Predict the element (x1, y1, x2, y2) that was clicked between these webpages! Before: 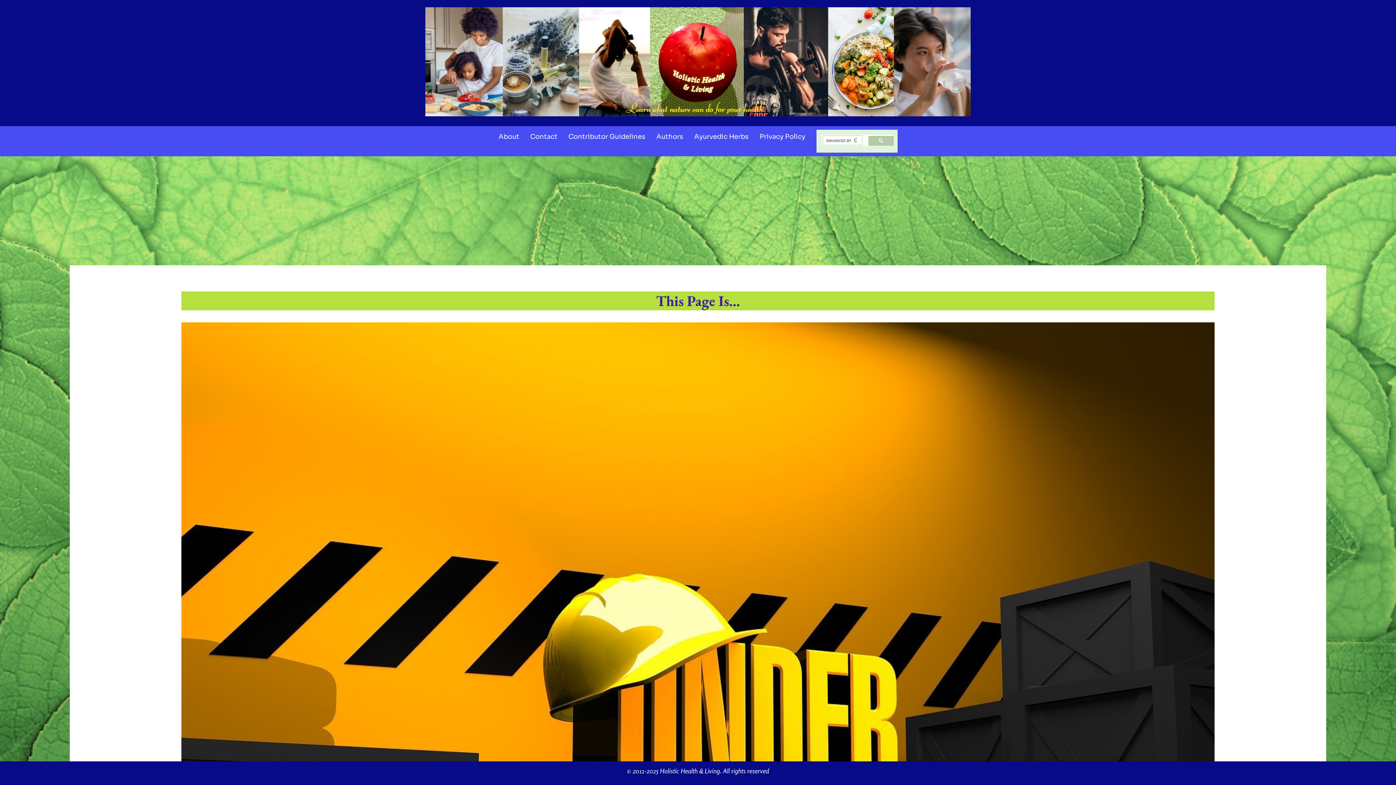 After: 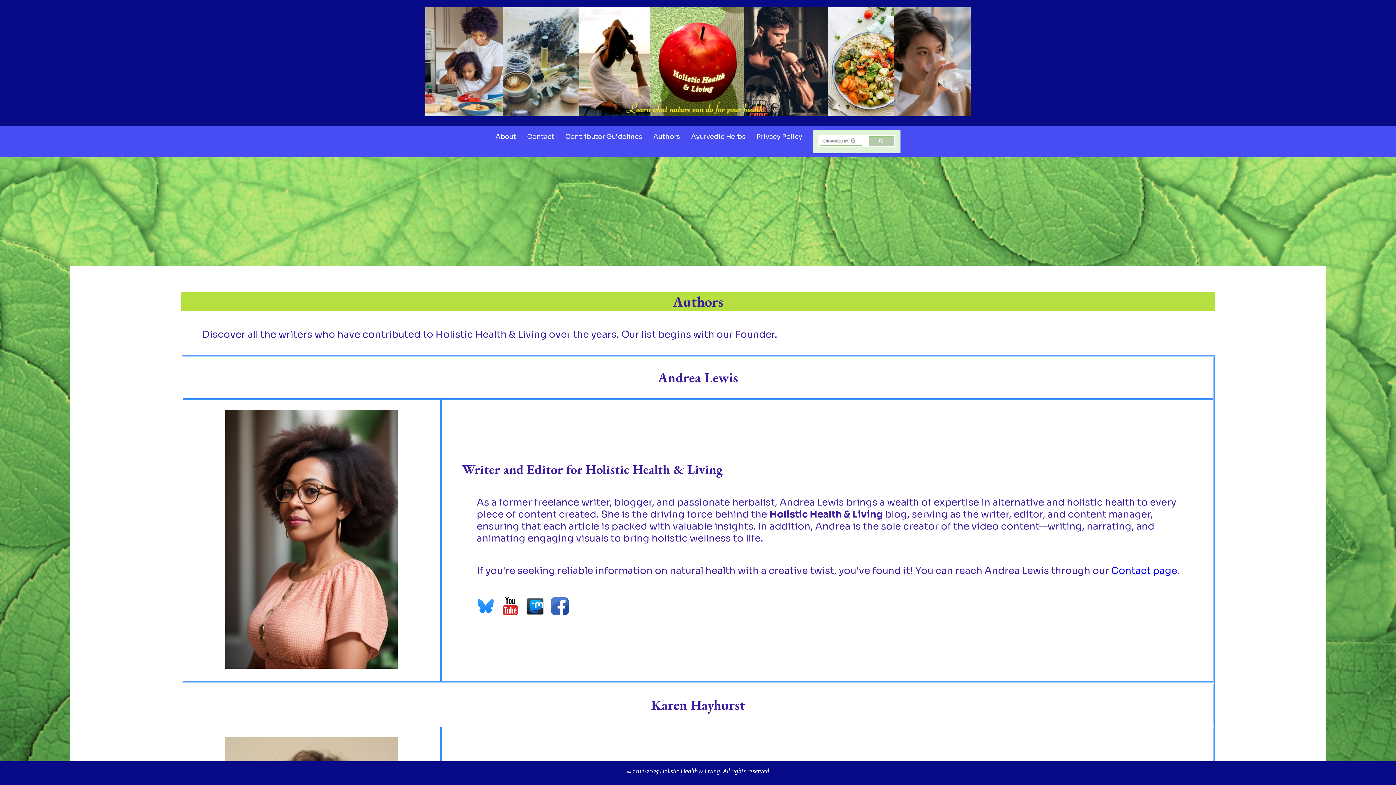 Action: label: Authors bbox: (656, 132, 683, 140)